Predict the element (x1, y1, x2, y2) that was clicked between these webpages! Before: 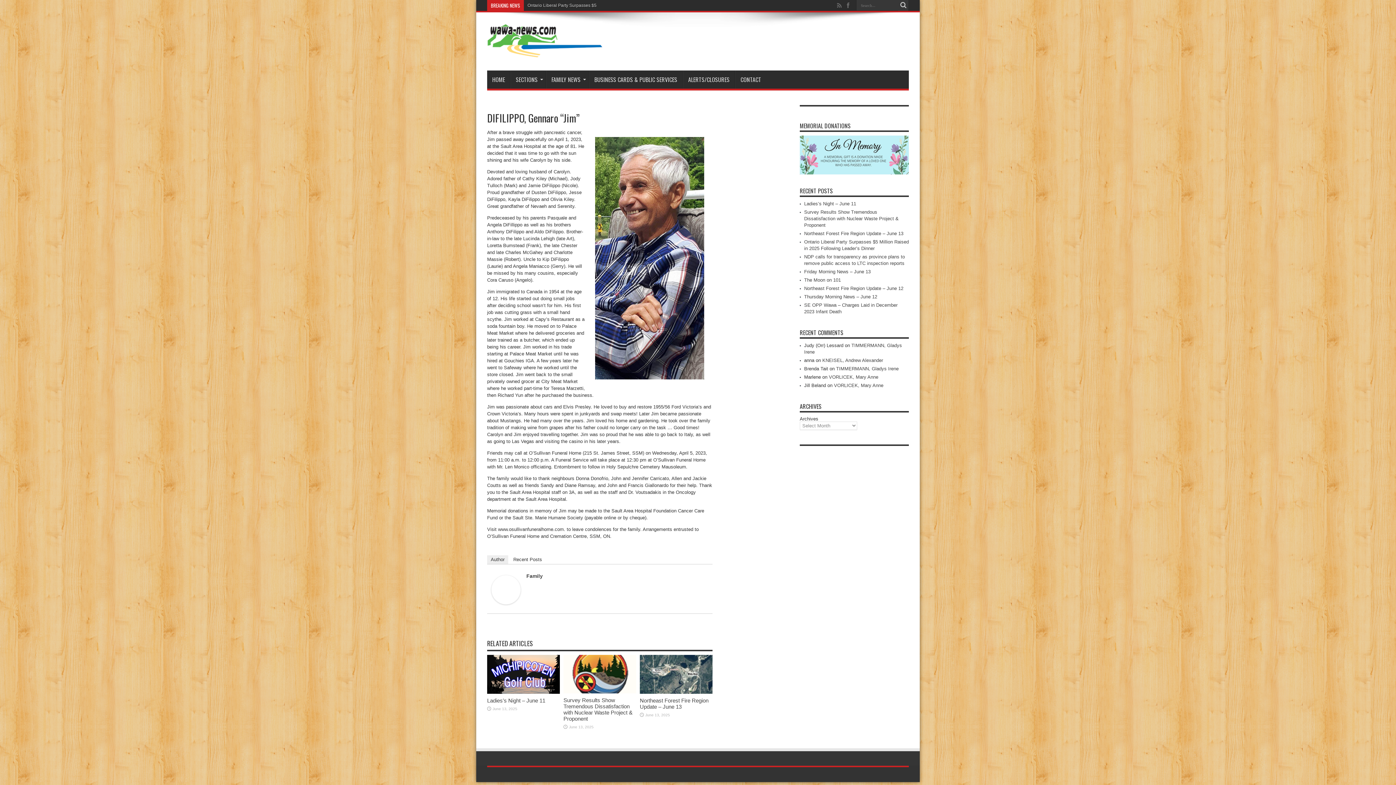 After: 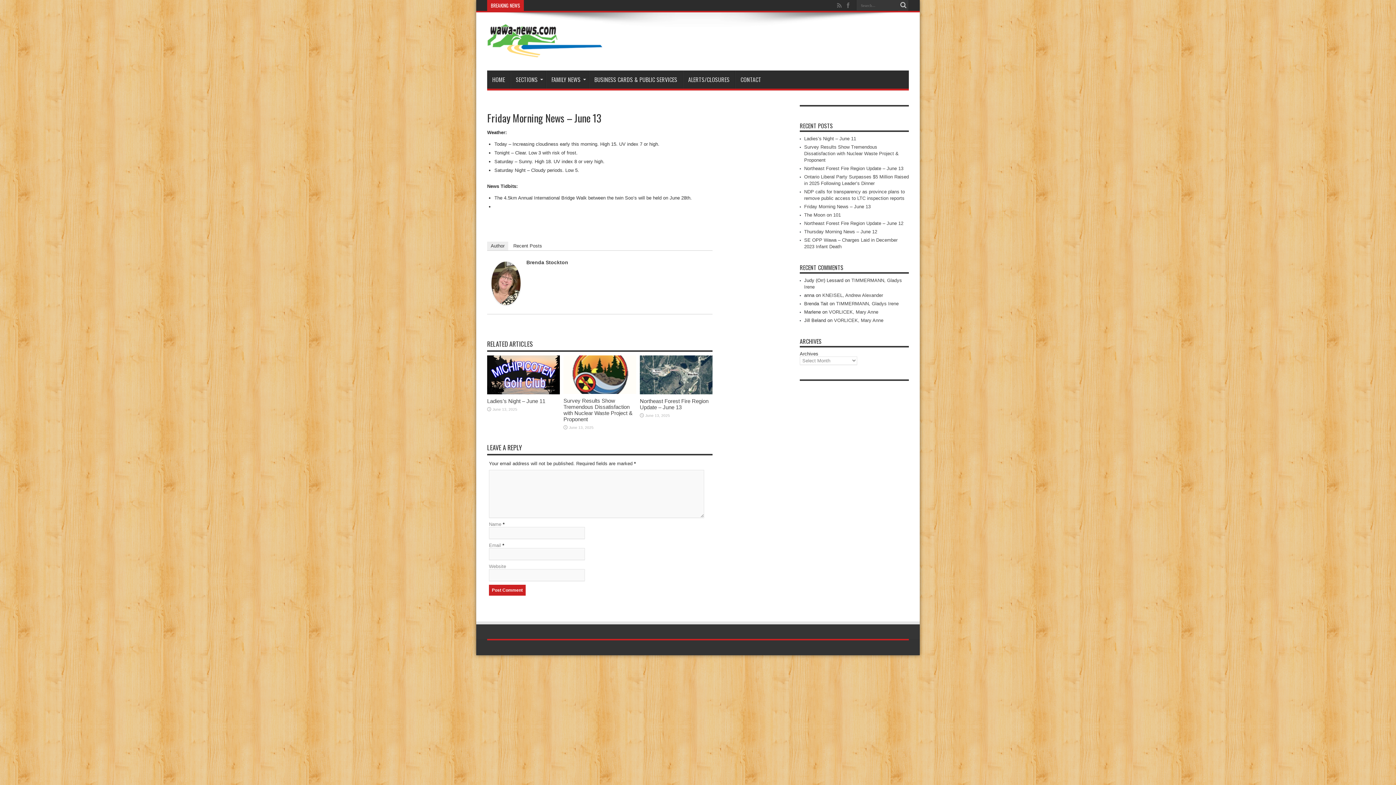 Action: label: Friday Morning News – June 13 bbox: (804, 269, 870, 274)